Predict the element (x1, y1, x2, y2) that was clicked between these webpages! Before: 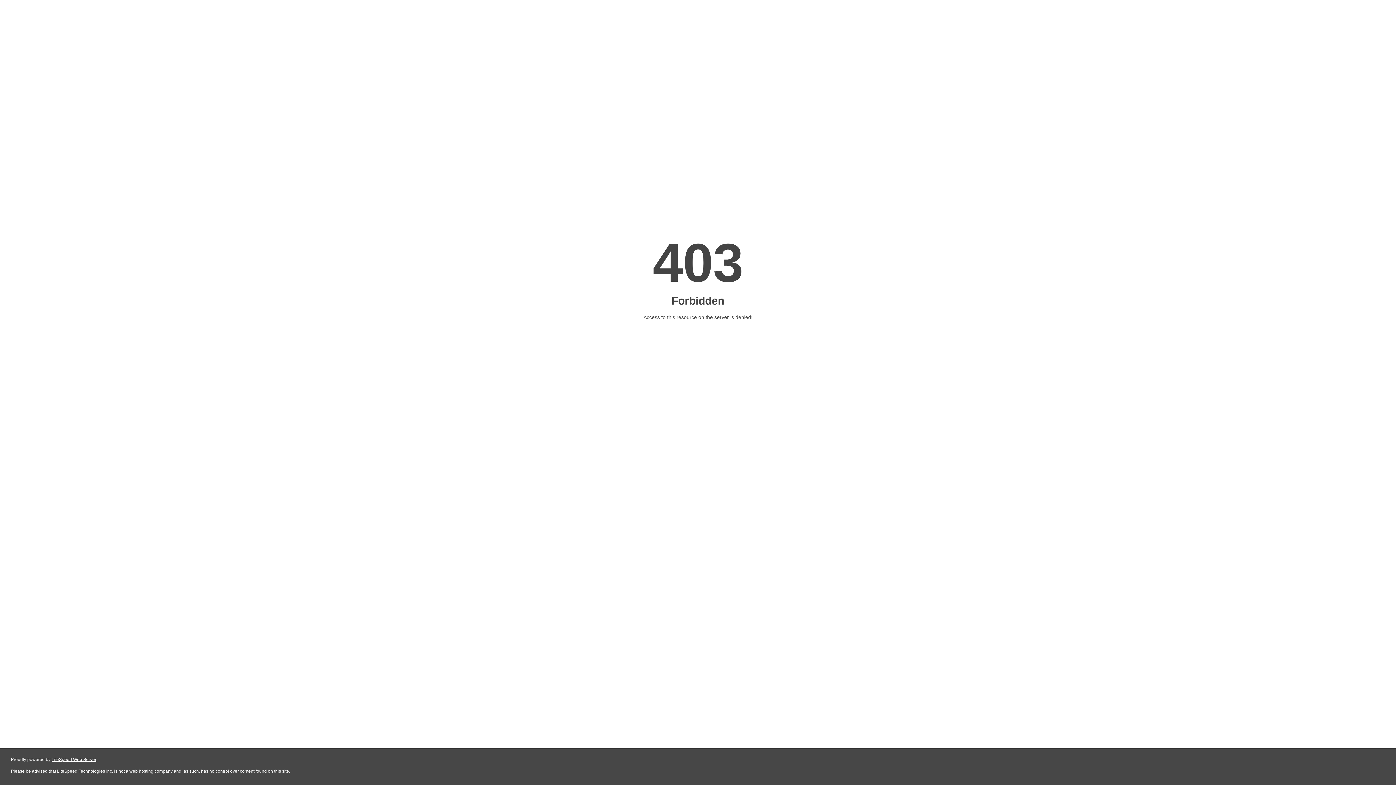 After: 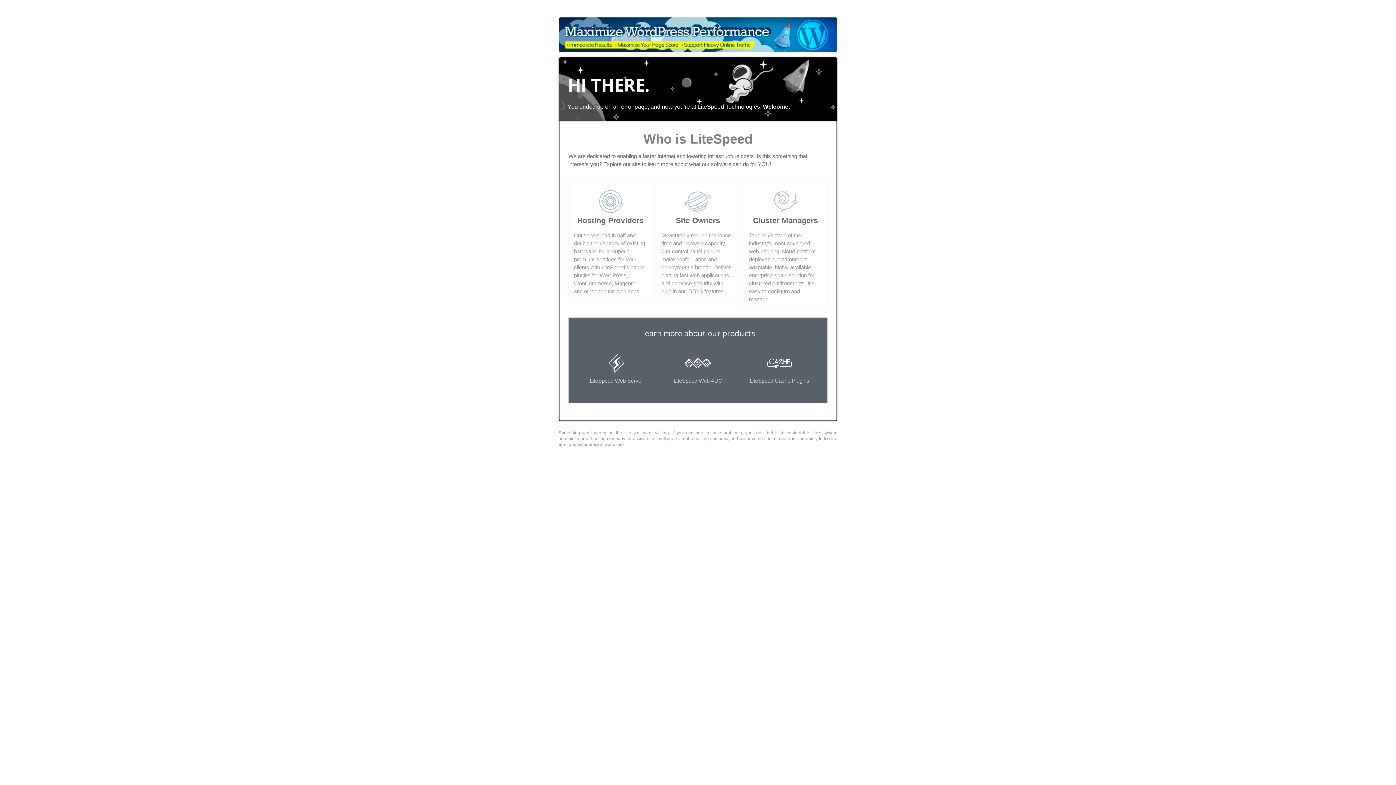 Action: bbox: (51, 757, 96, 762) label: LiteSpeed Web Server